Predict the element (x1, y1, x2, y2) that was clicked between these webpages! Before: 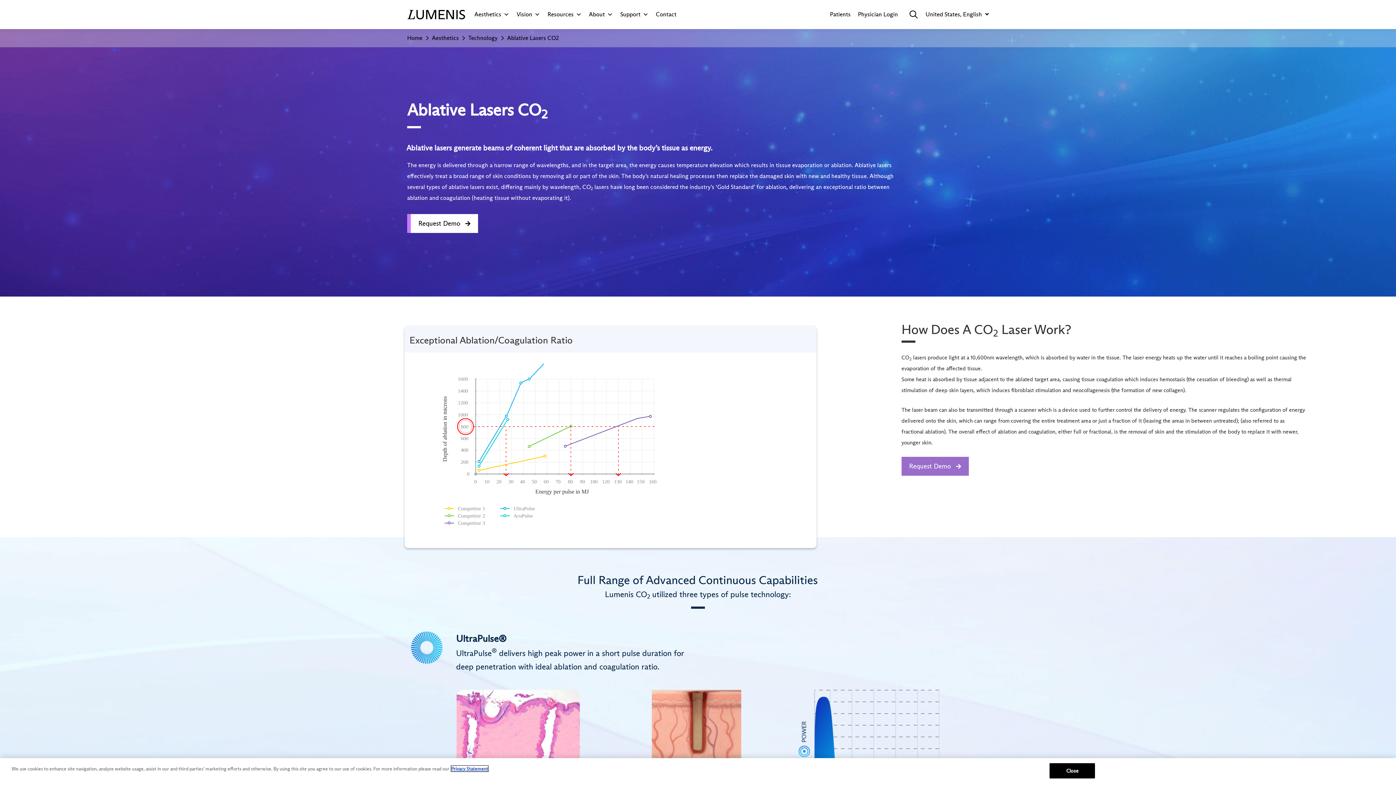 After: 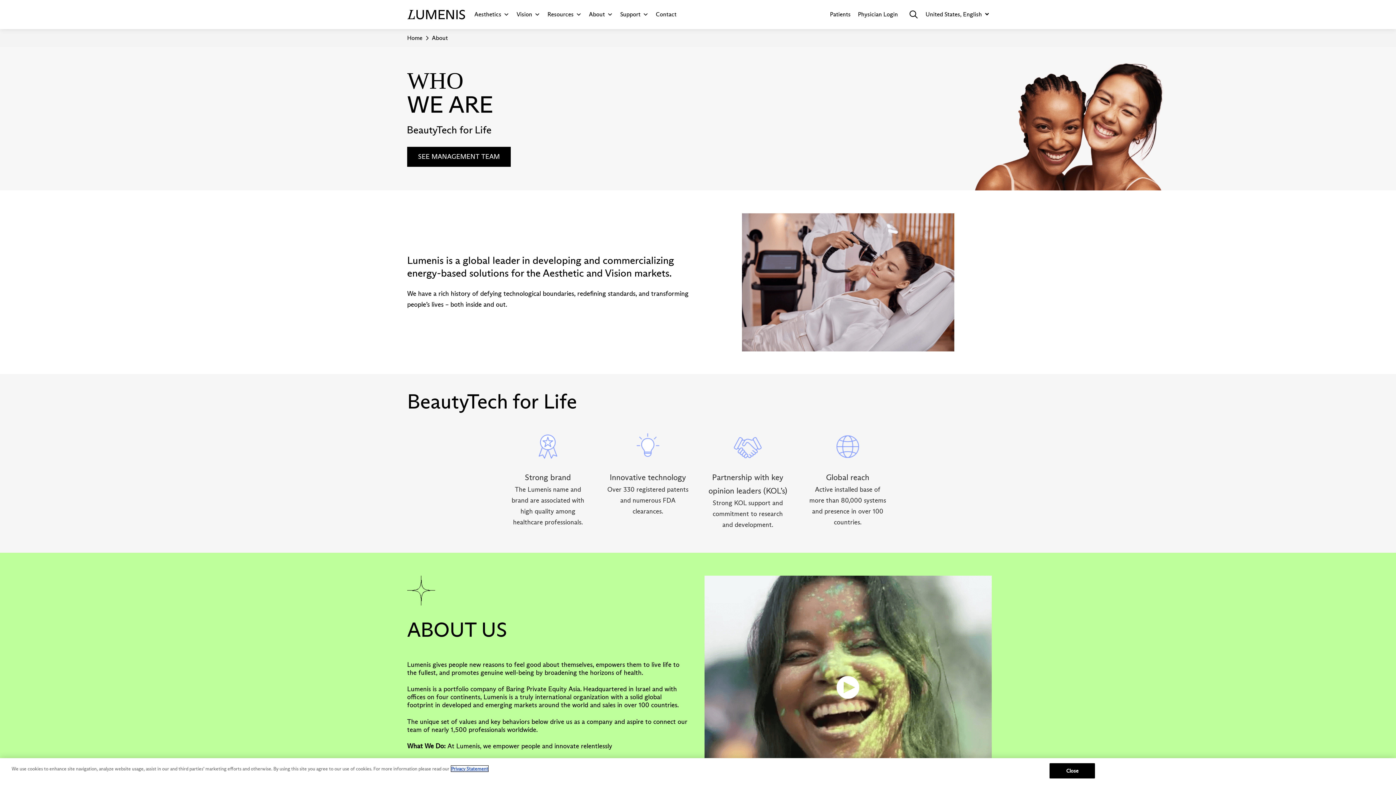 Action: bbox: (585, 7, 616, 21) label: About